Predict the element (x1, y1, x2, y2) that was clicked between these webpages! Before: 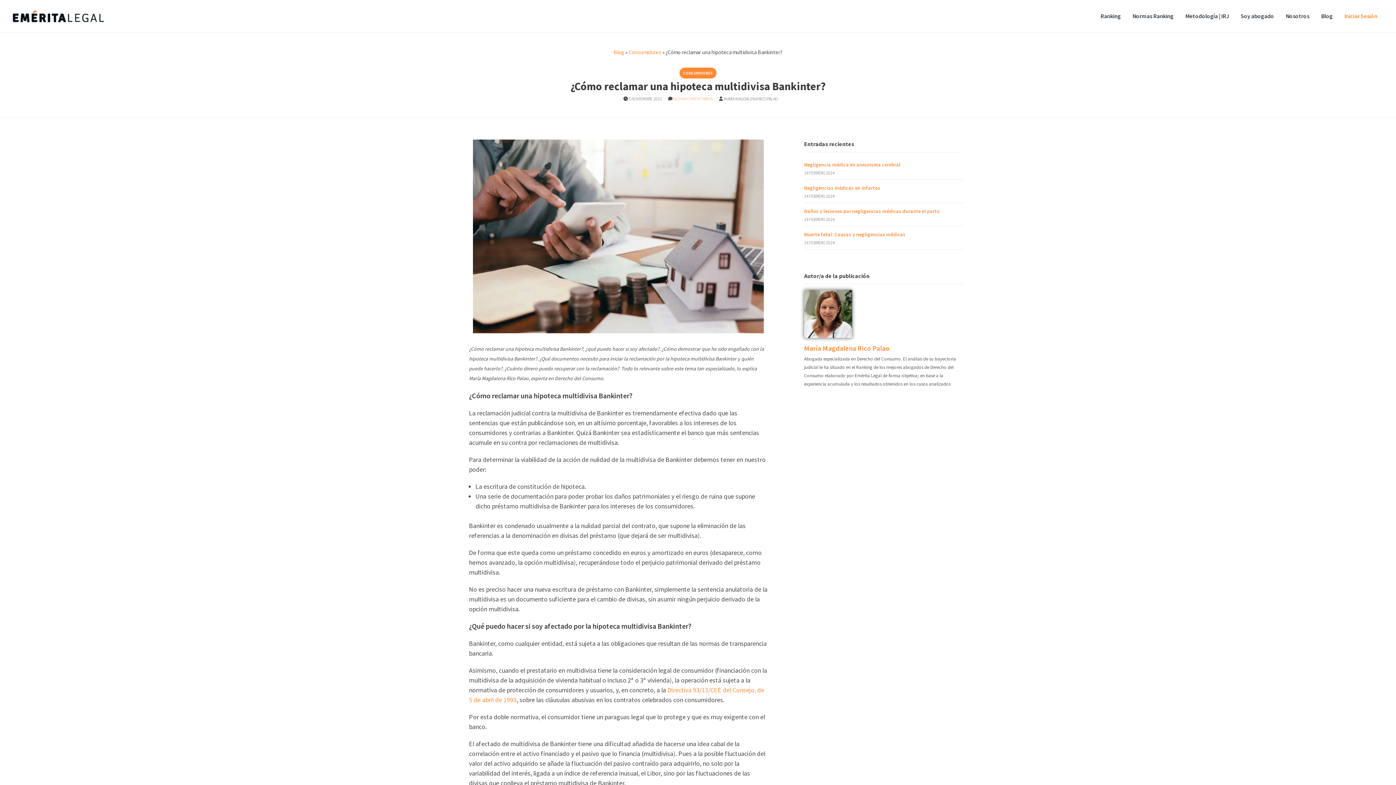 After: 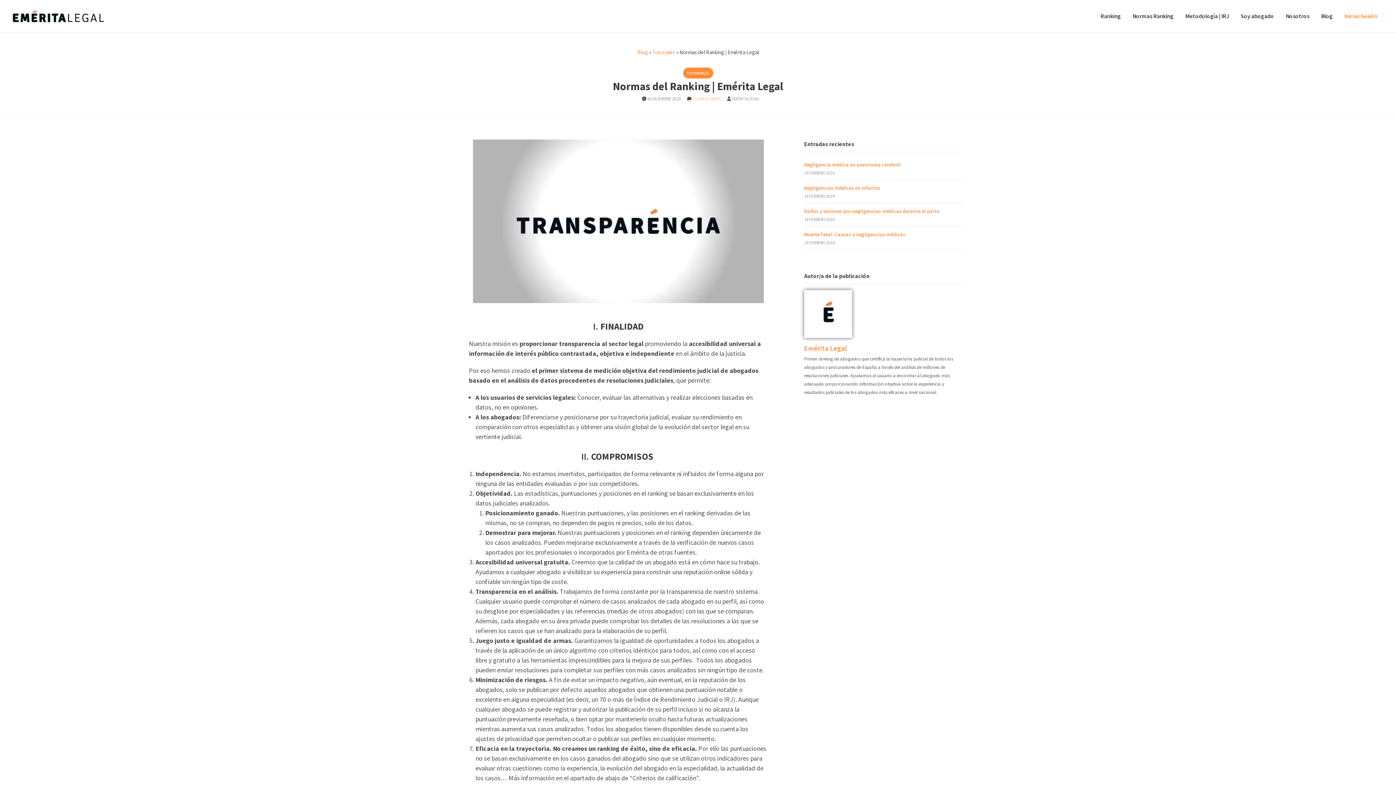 Action: label: Normas Ranking bbox: (1126, 0, 1179, 32)